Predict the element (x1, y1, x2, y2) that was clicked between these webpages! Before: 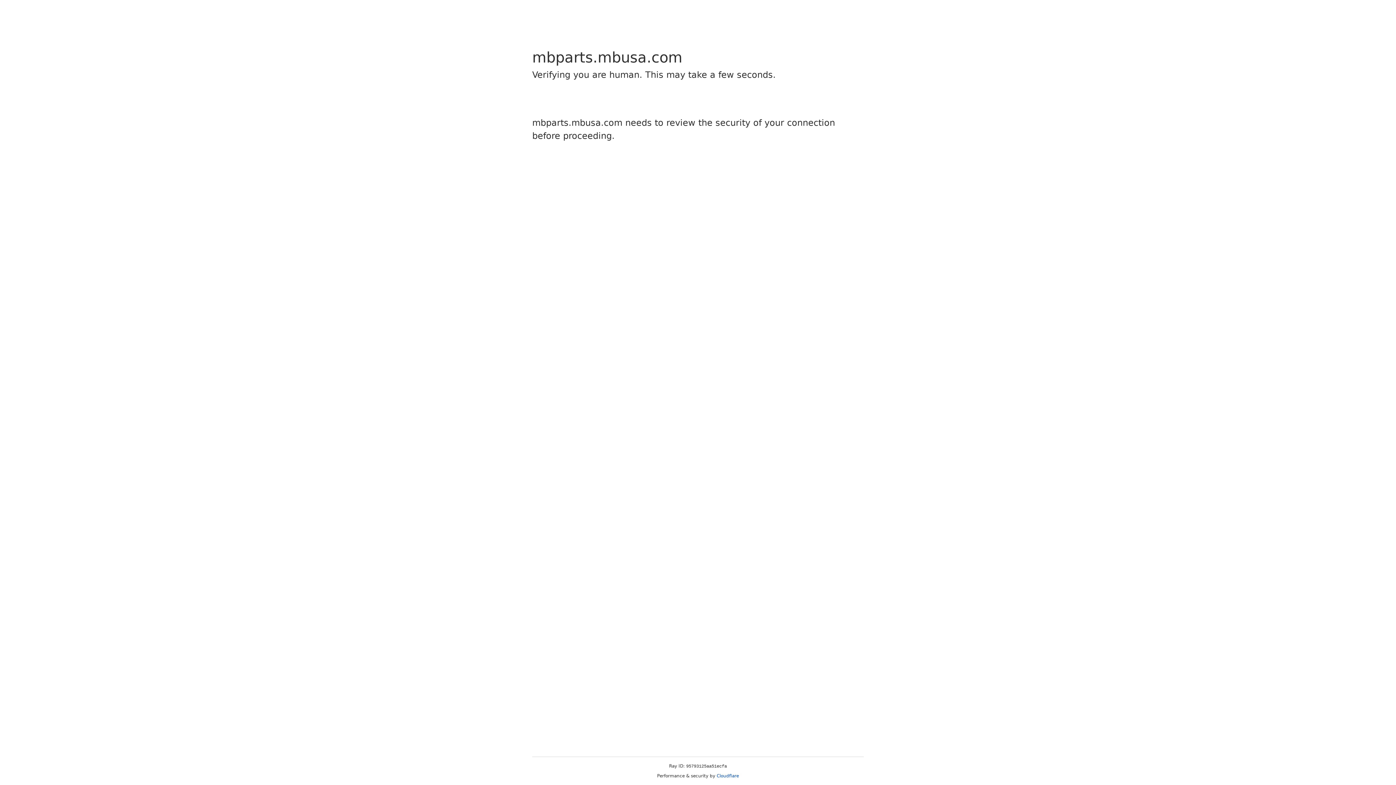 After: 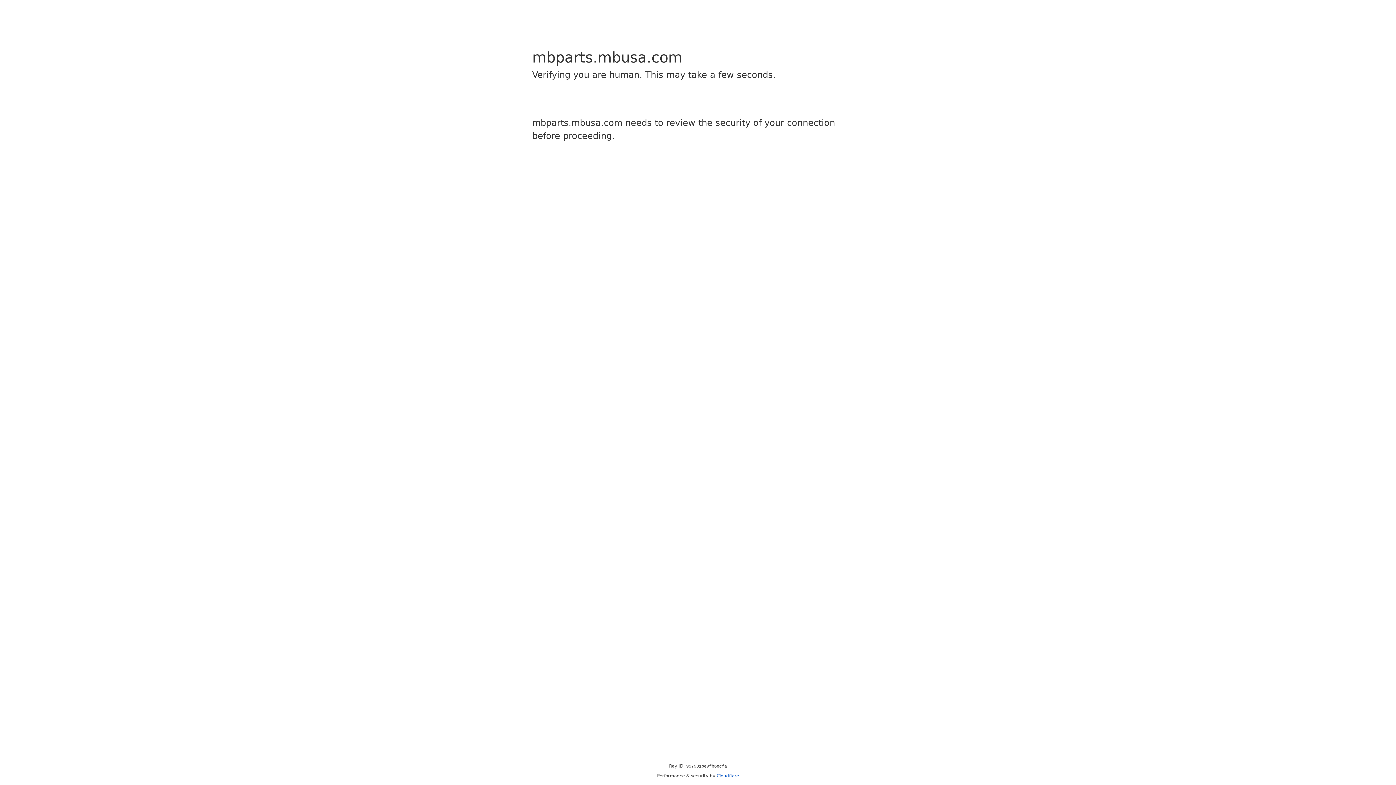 Action: bbox: (716, 773, 739, 778) label: Cloudflare